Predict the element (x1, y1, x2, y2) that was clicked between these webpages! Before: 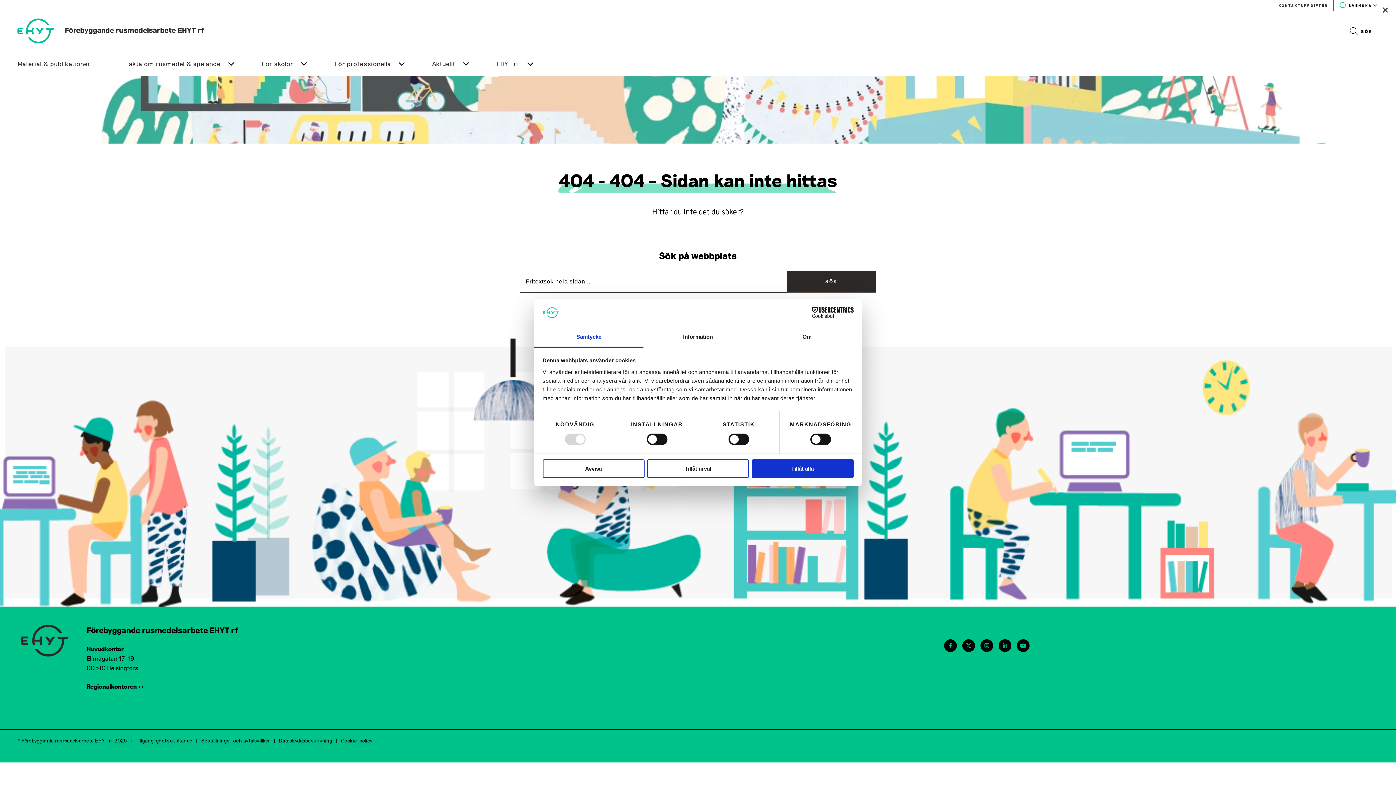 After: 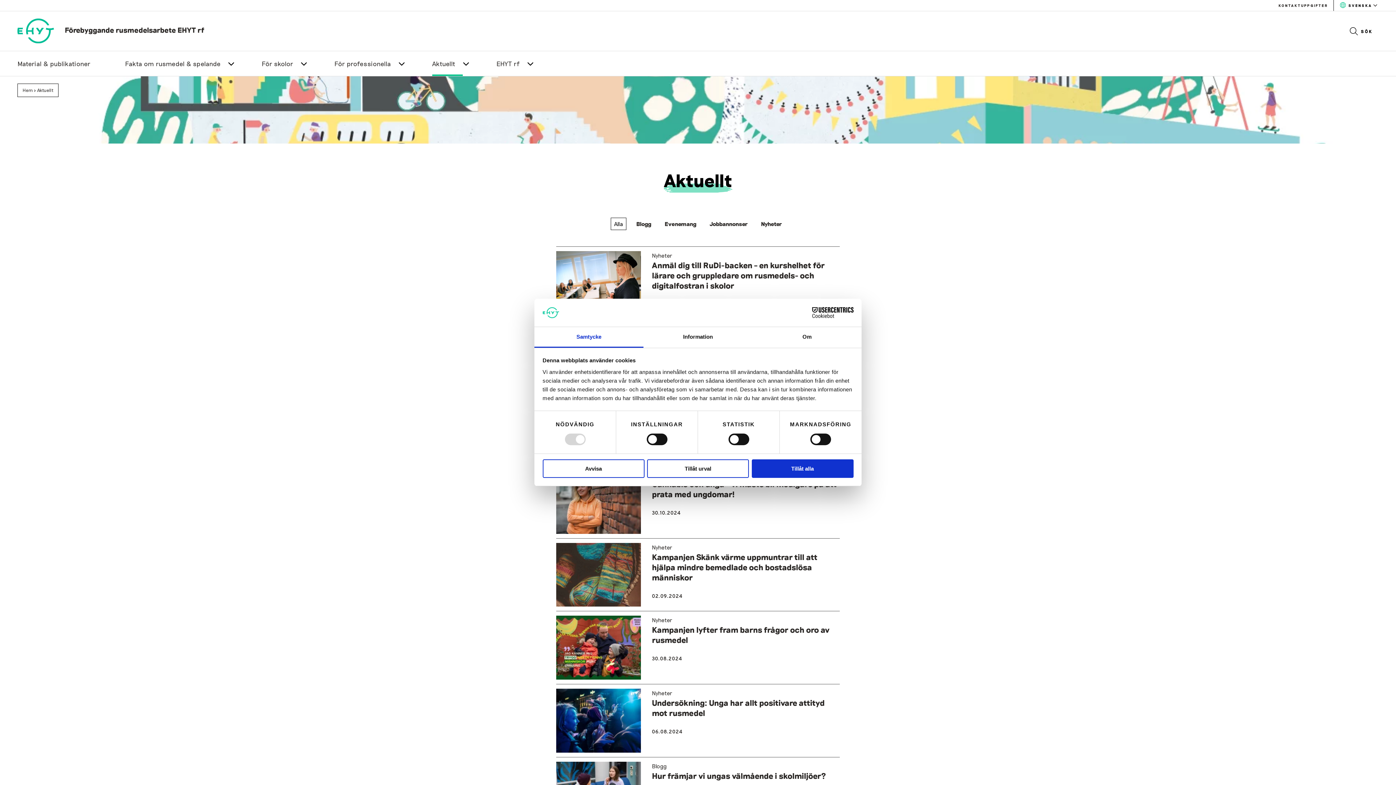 Action: bbox: (432, 51, 462, 76) label: Aktuellt